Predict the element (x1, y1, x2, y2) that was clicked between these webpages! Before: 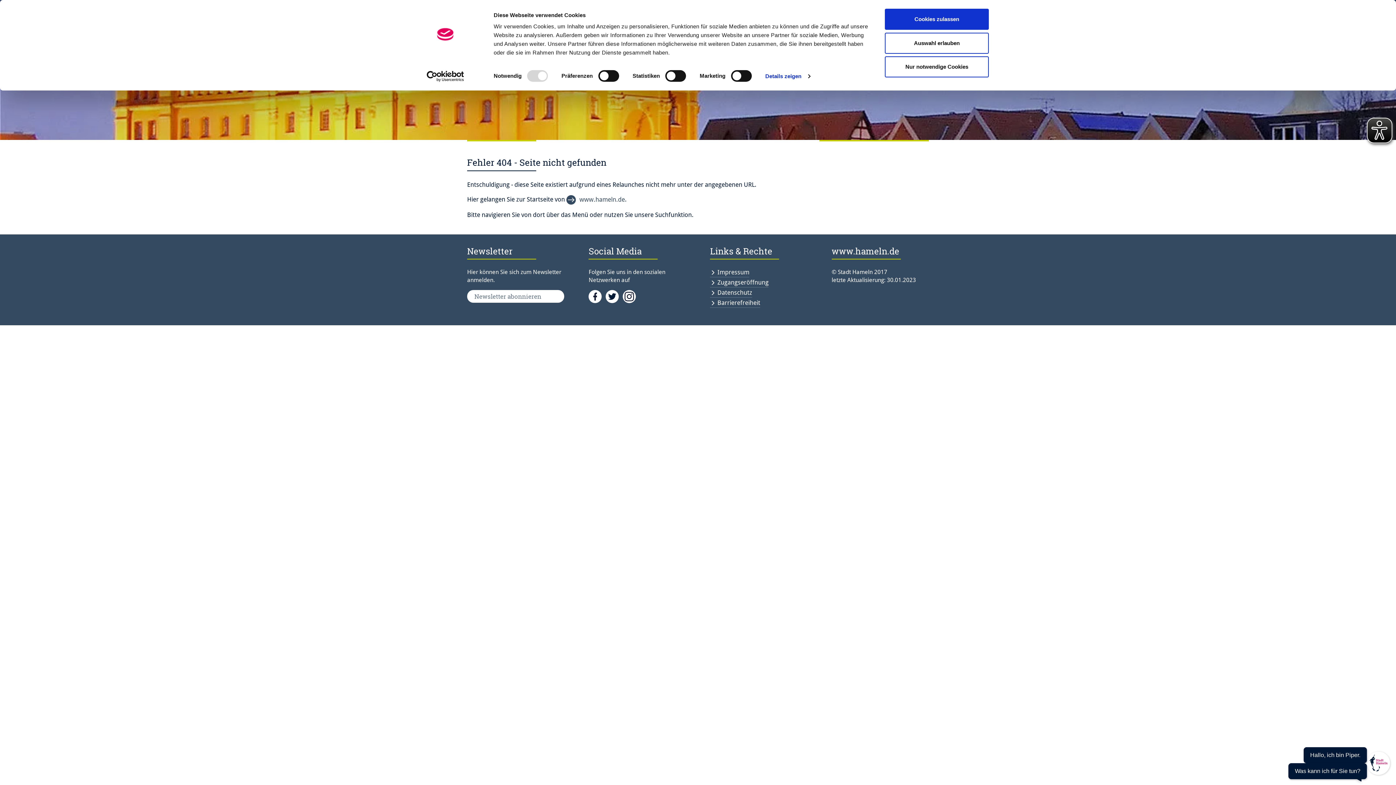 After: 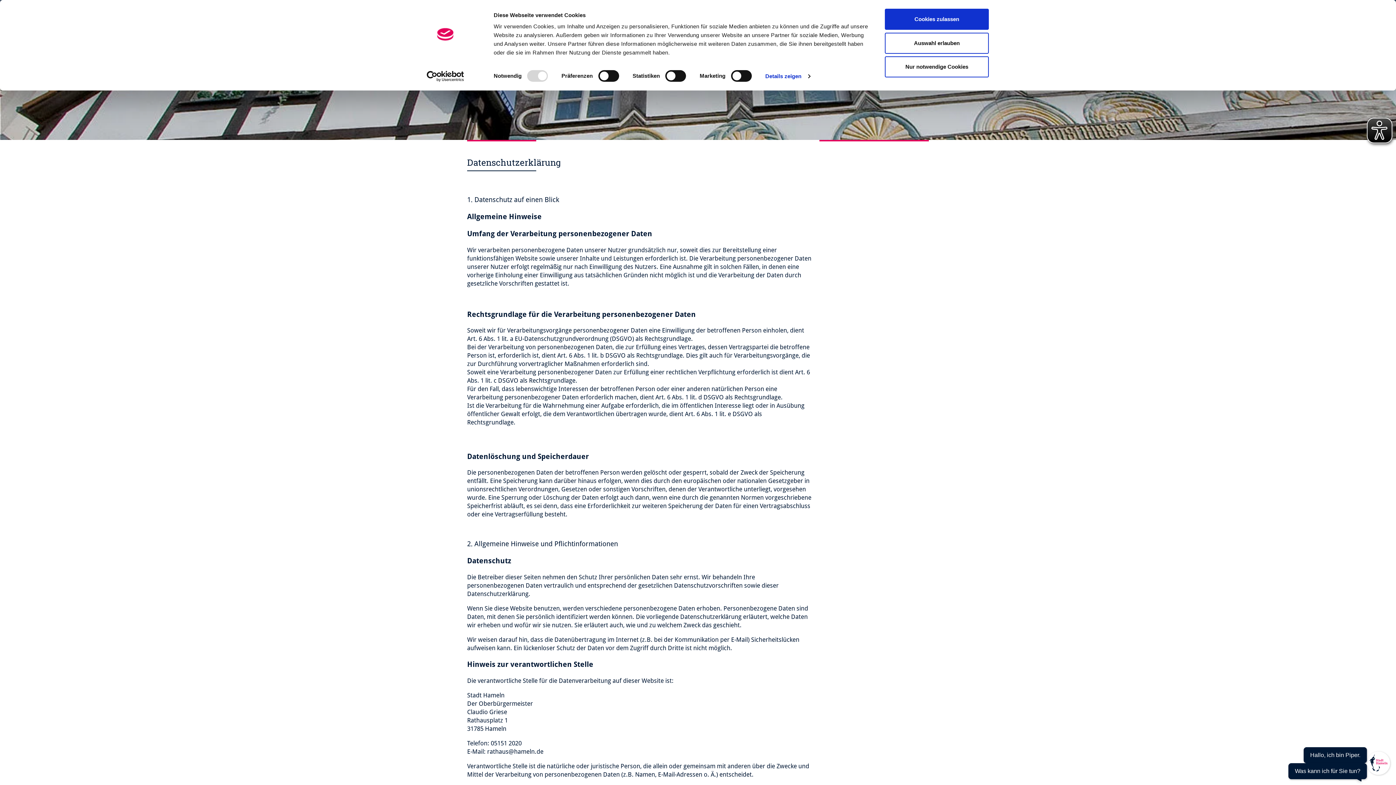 Action: label: Datenschutz bbox: (710, 289, 752, 297)